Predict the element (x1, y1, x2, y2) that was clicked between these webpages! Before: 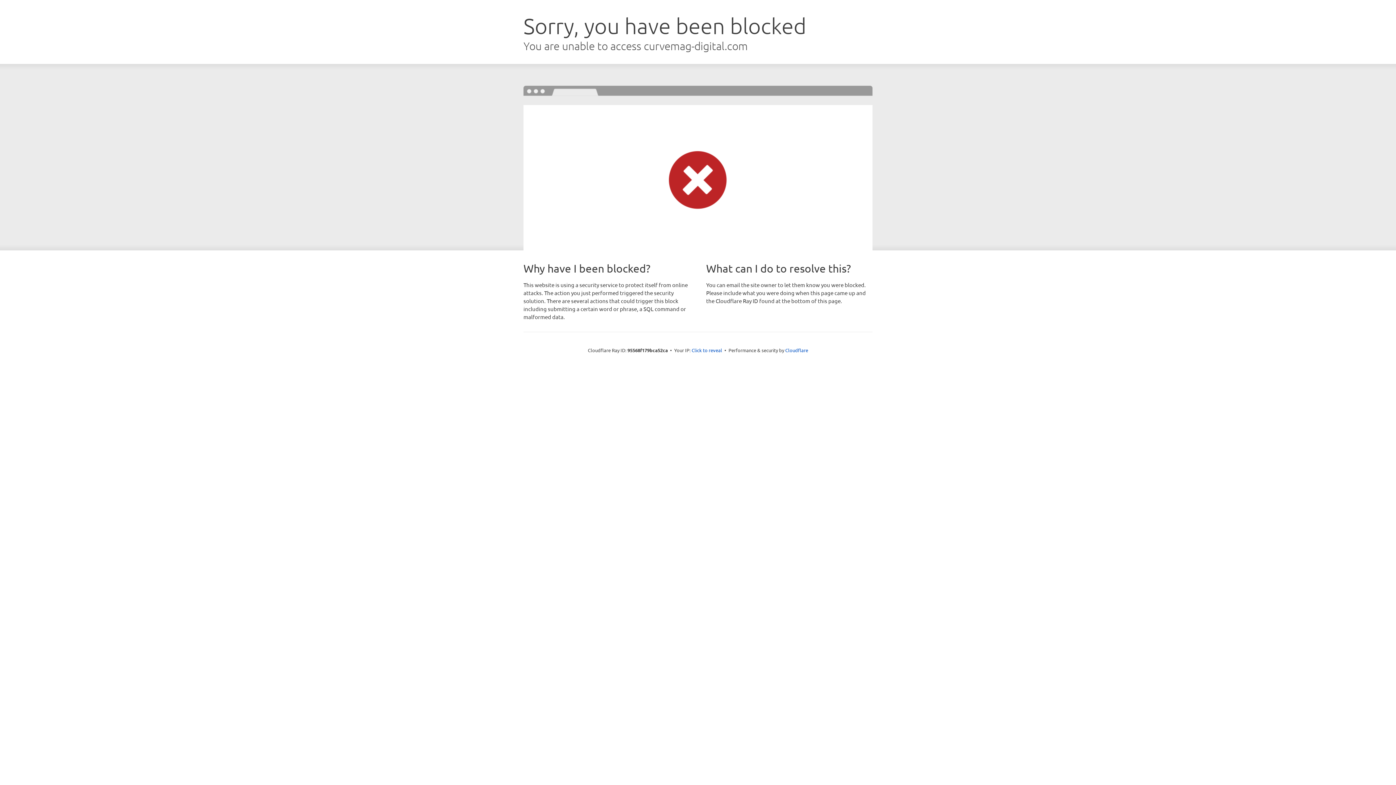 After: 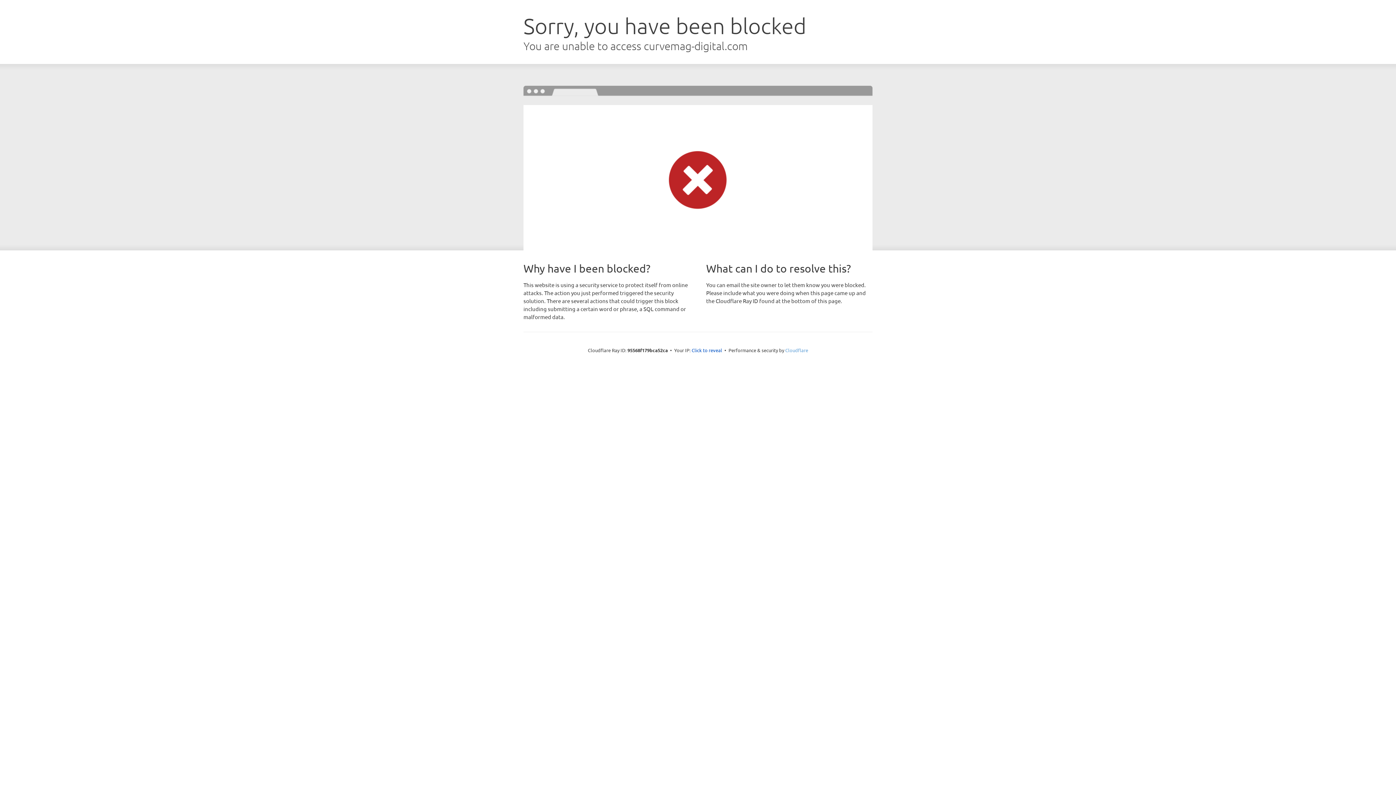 Action: bbox: (785, 347, 808, 353) label: Cloudflare